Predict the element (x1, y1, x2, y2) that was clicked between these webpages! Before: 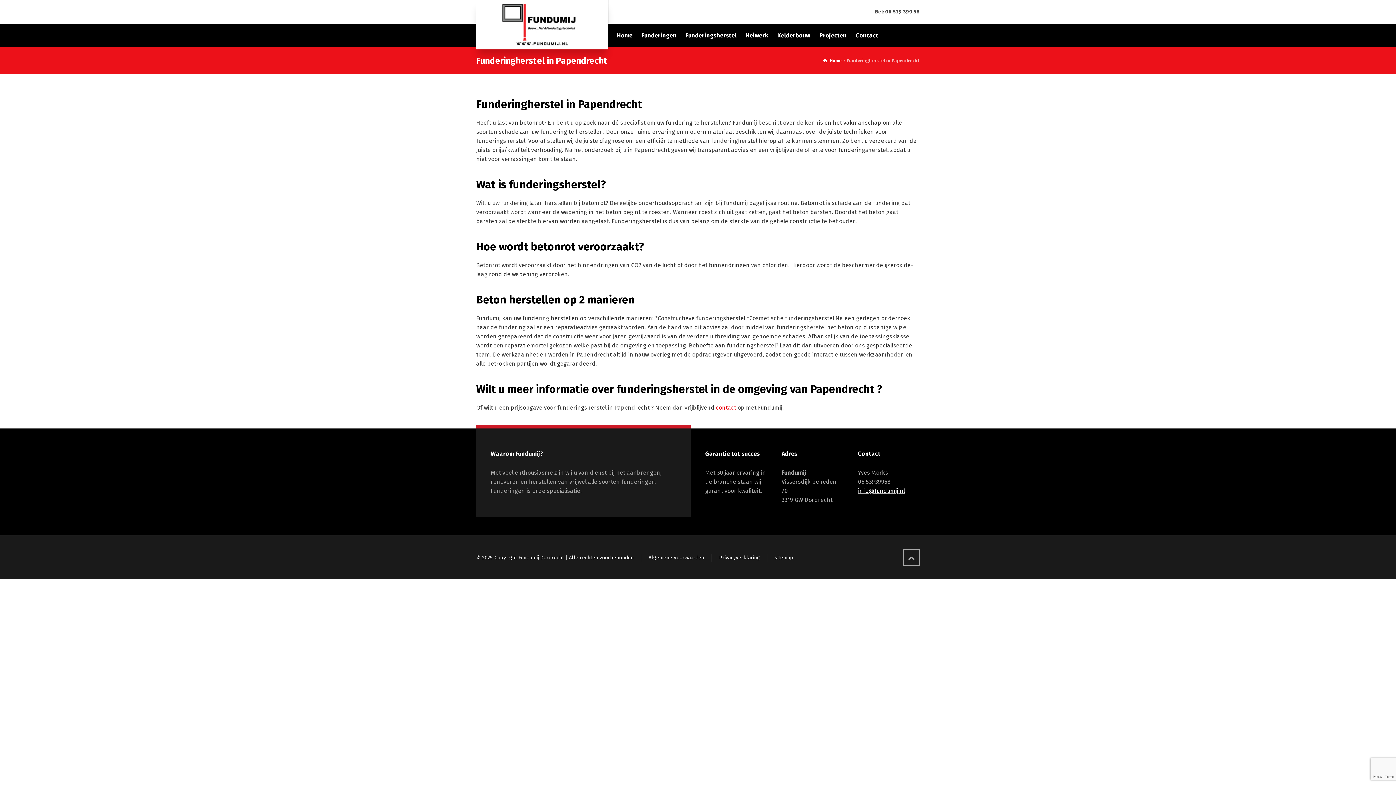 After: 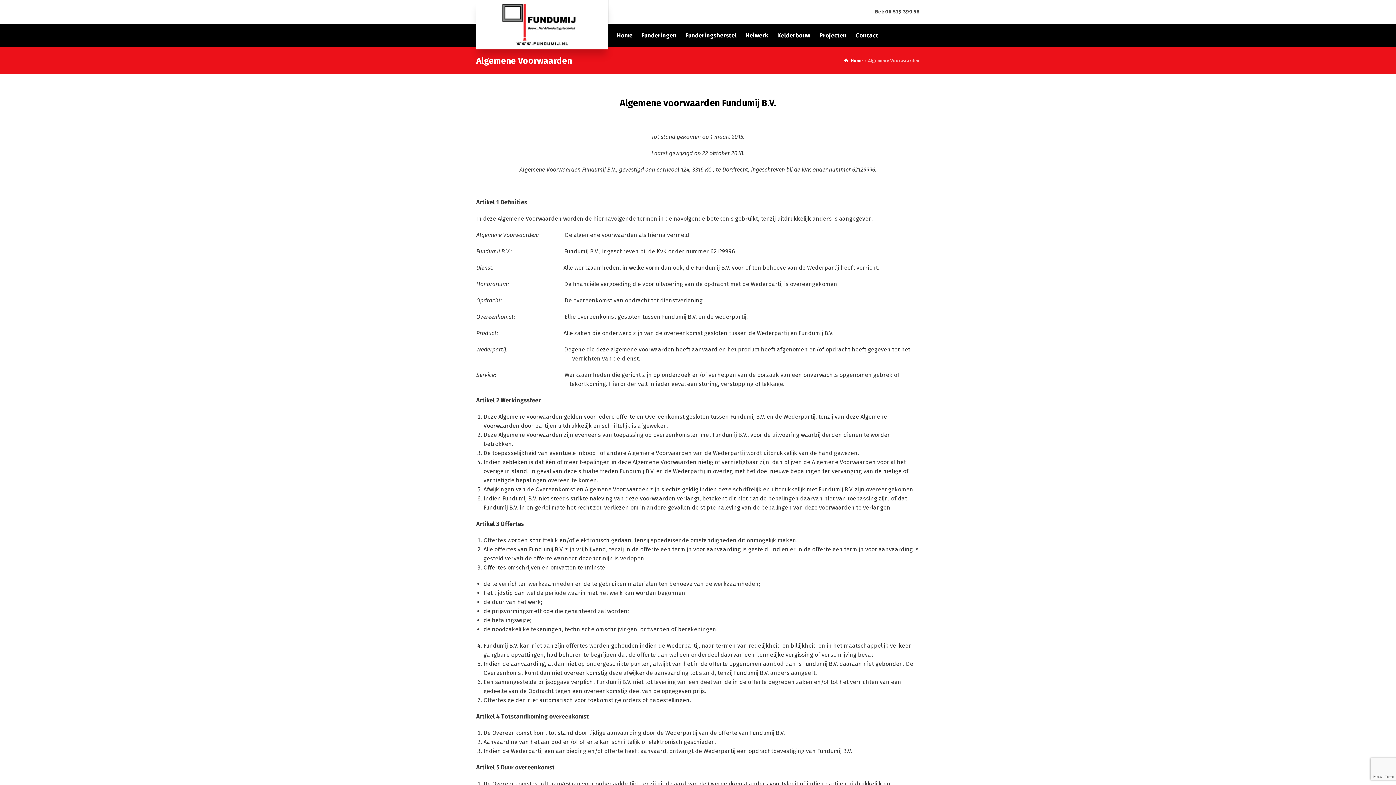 Action: label: Algemene Voorwaarden bbox: (648, 554, 704, 561)